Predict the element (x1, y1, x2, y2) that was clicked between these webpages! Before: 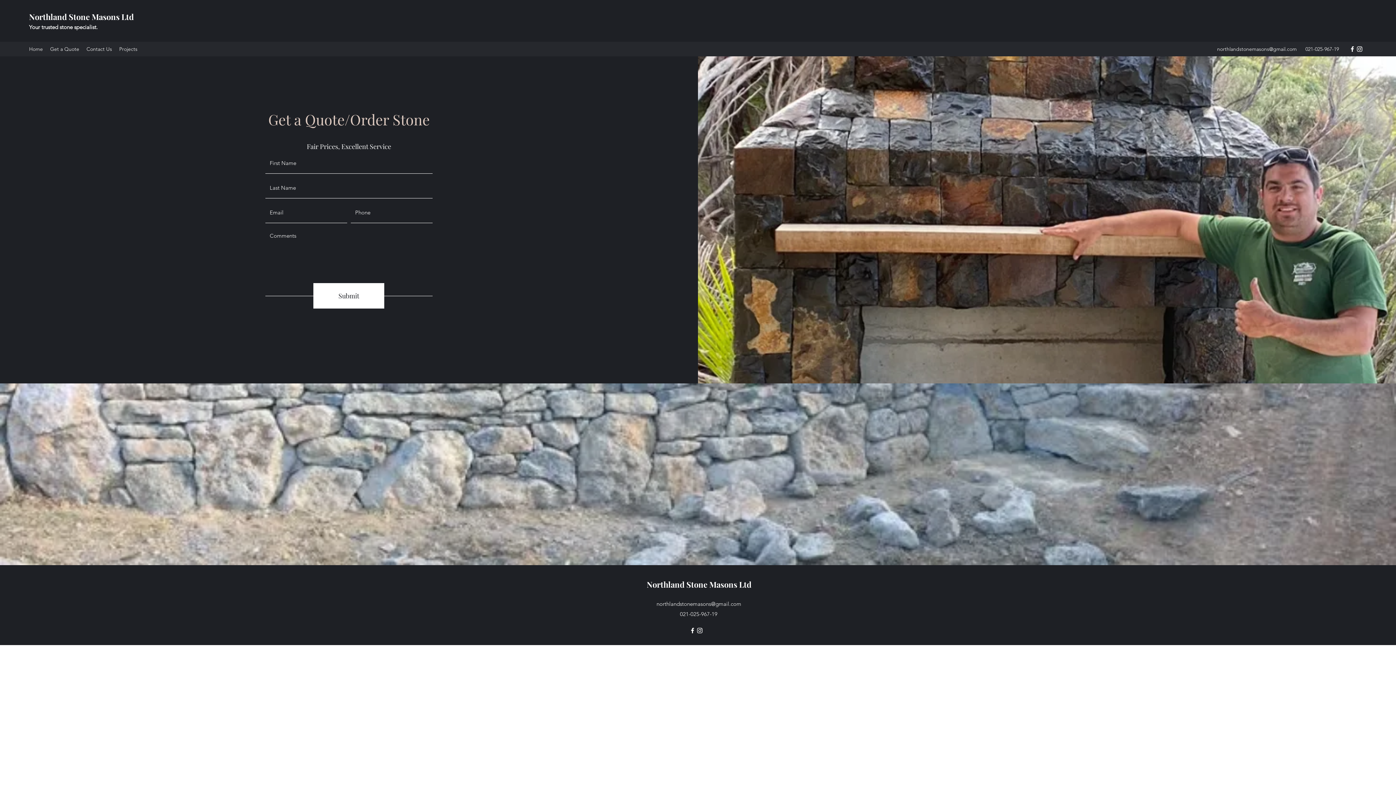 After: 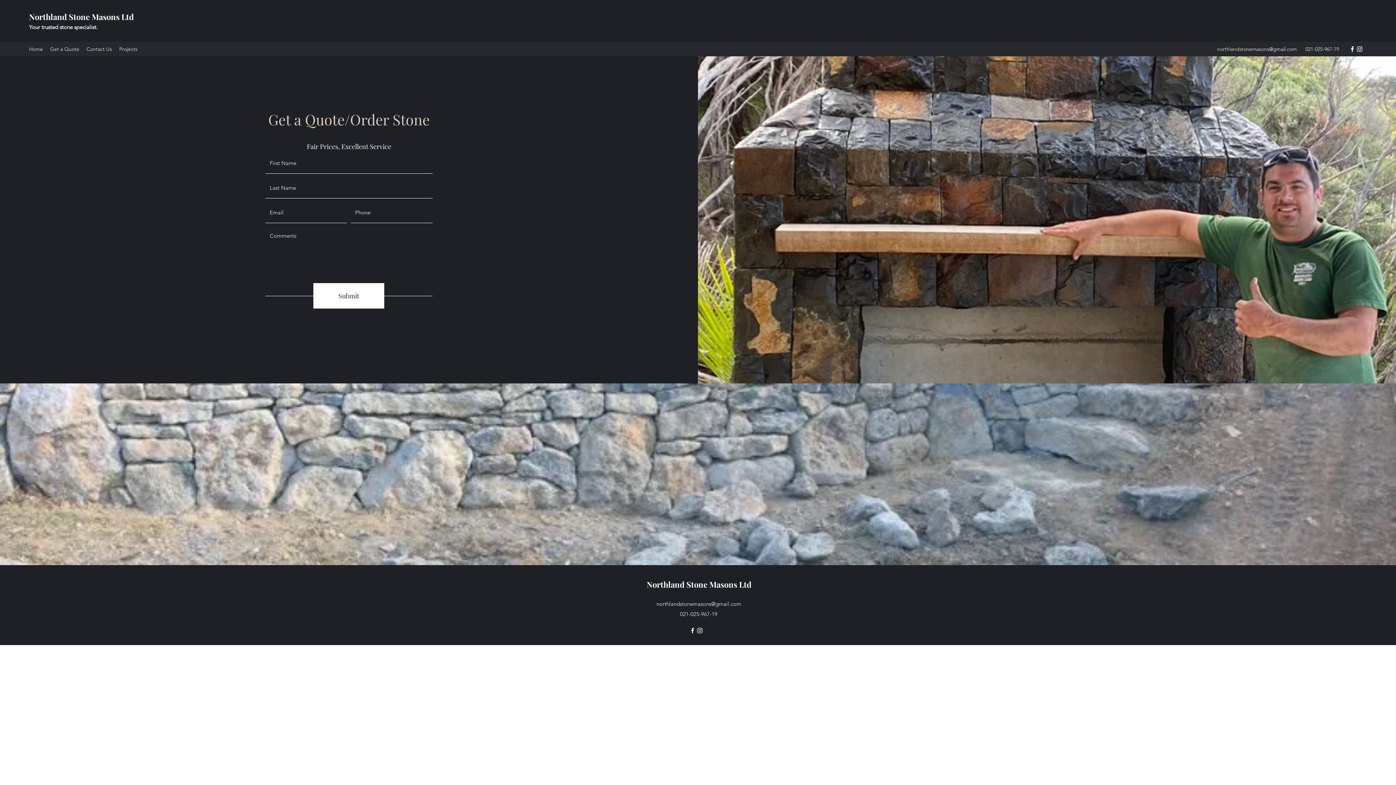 Action: bbox: (696, 627, 703, 634) label: Instagram